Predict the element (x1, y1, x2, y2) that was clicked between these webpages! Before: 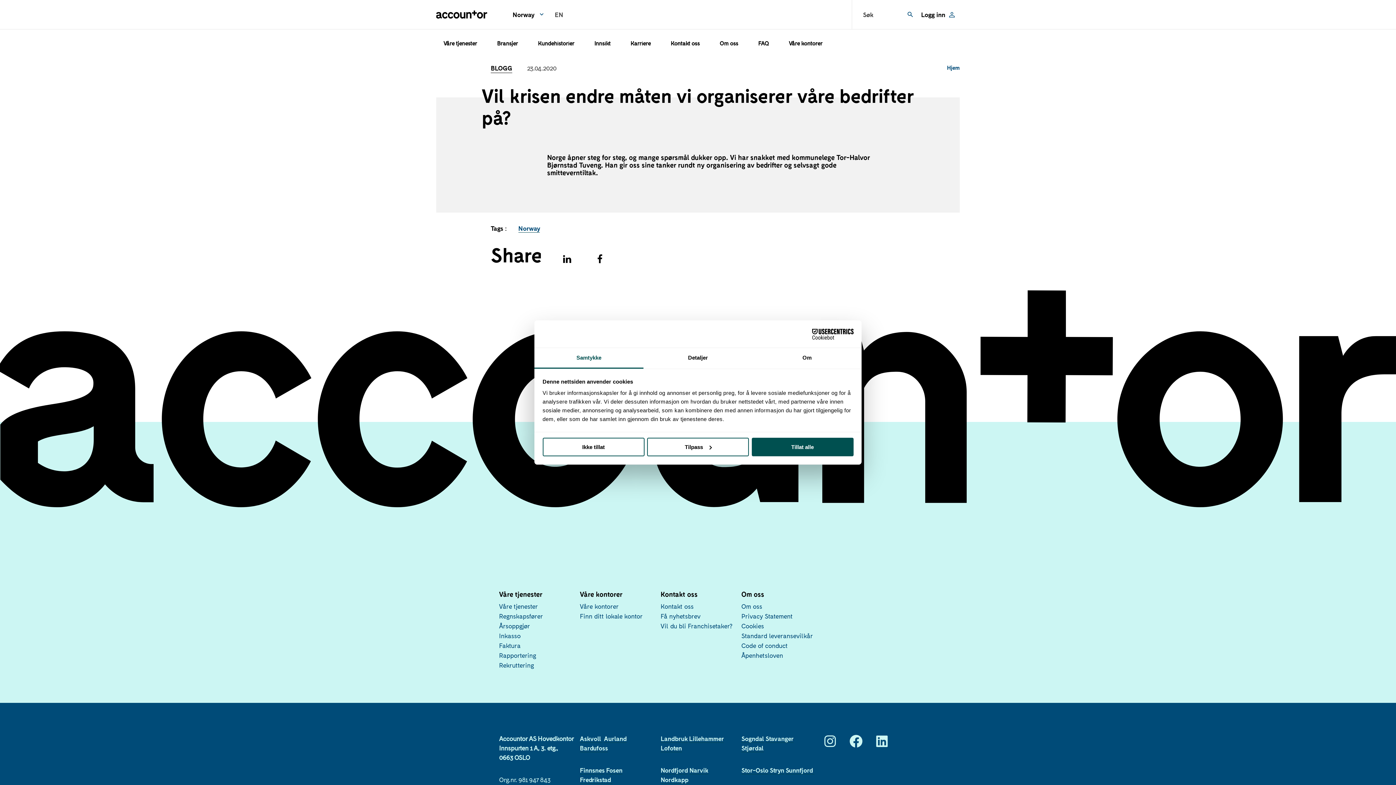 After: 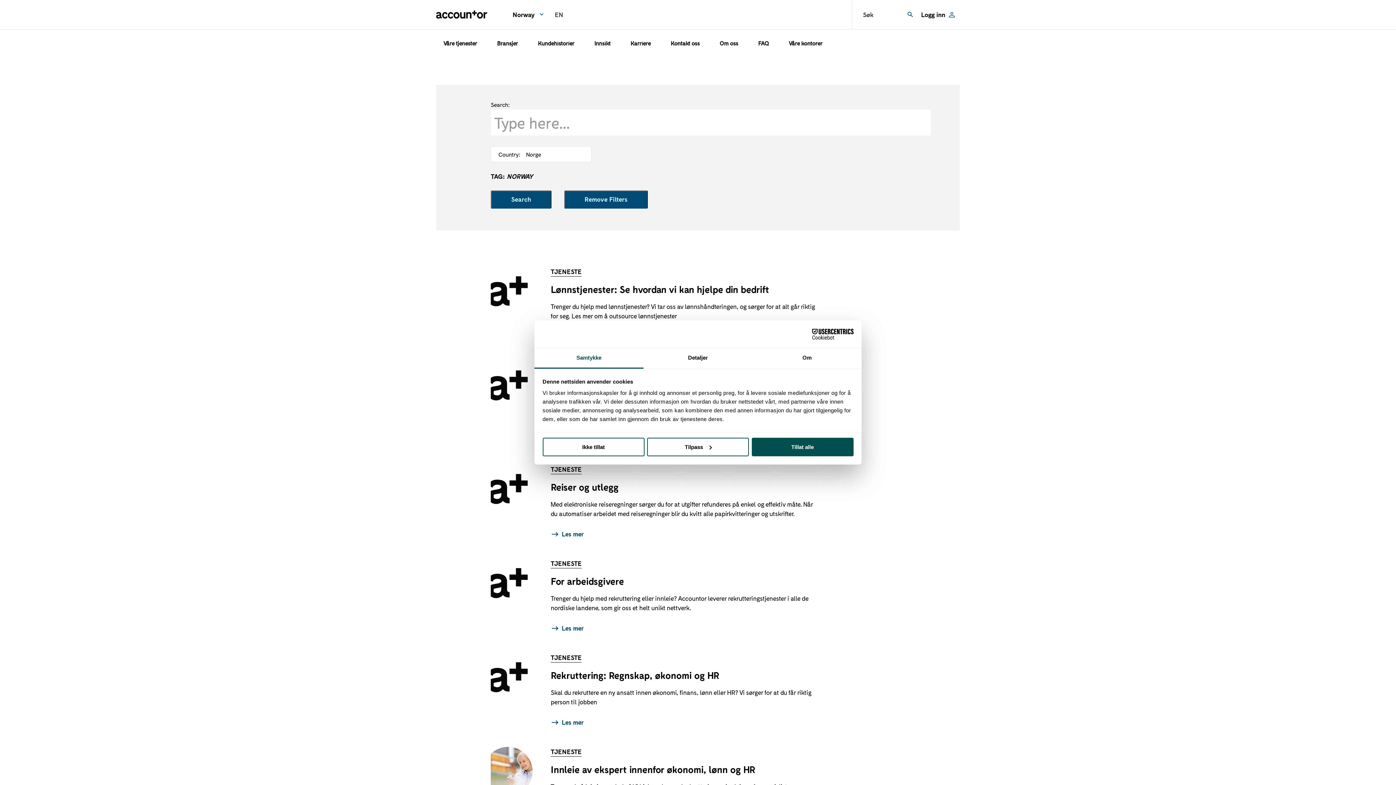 Action: label: Norway bbox: (518, 224, 540, 232)